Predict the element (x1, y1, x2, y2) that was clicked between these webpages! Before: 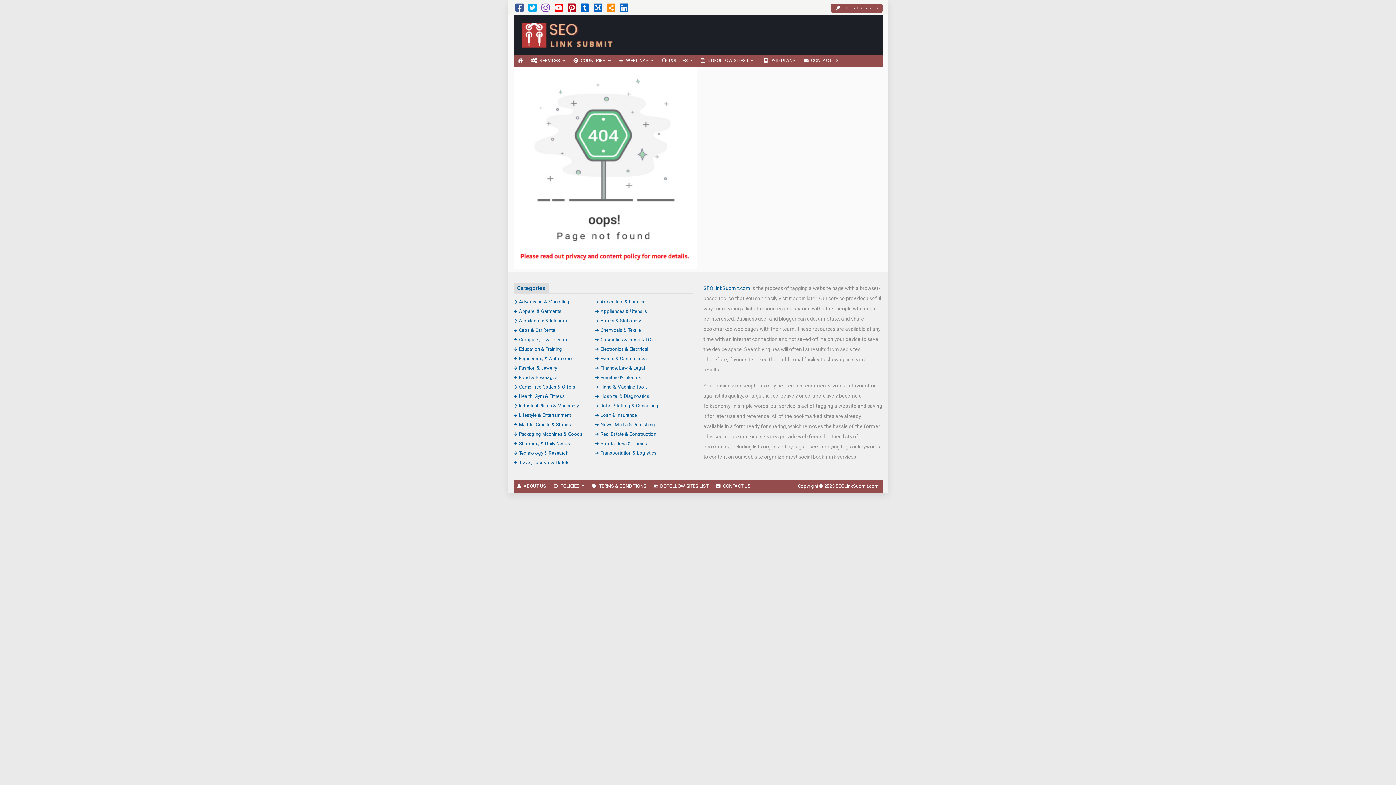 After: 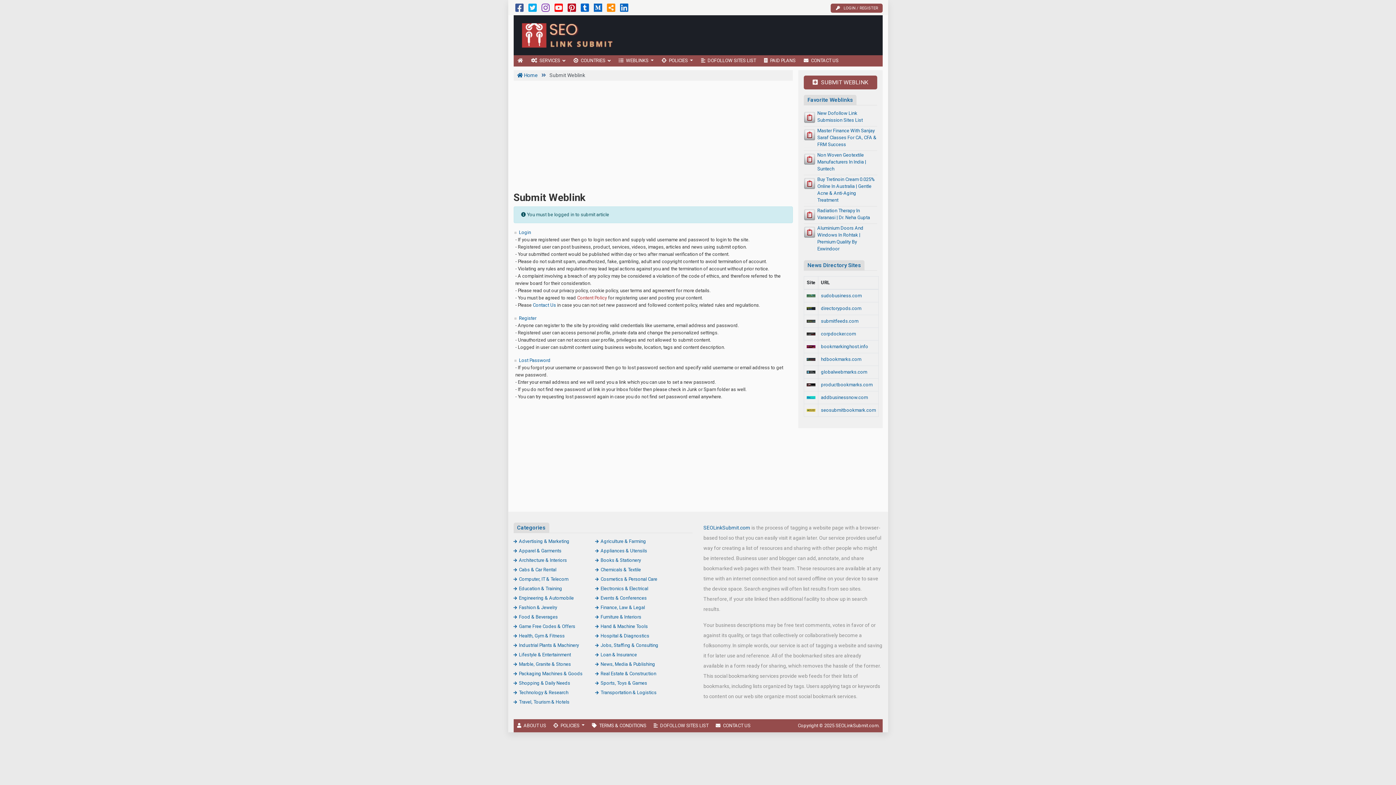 Action: label: LOGIN / REGISTER bbox: (830, 3, 882, 12)